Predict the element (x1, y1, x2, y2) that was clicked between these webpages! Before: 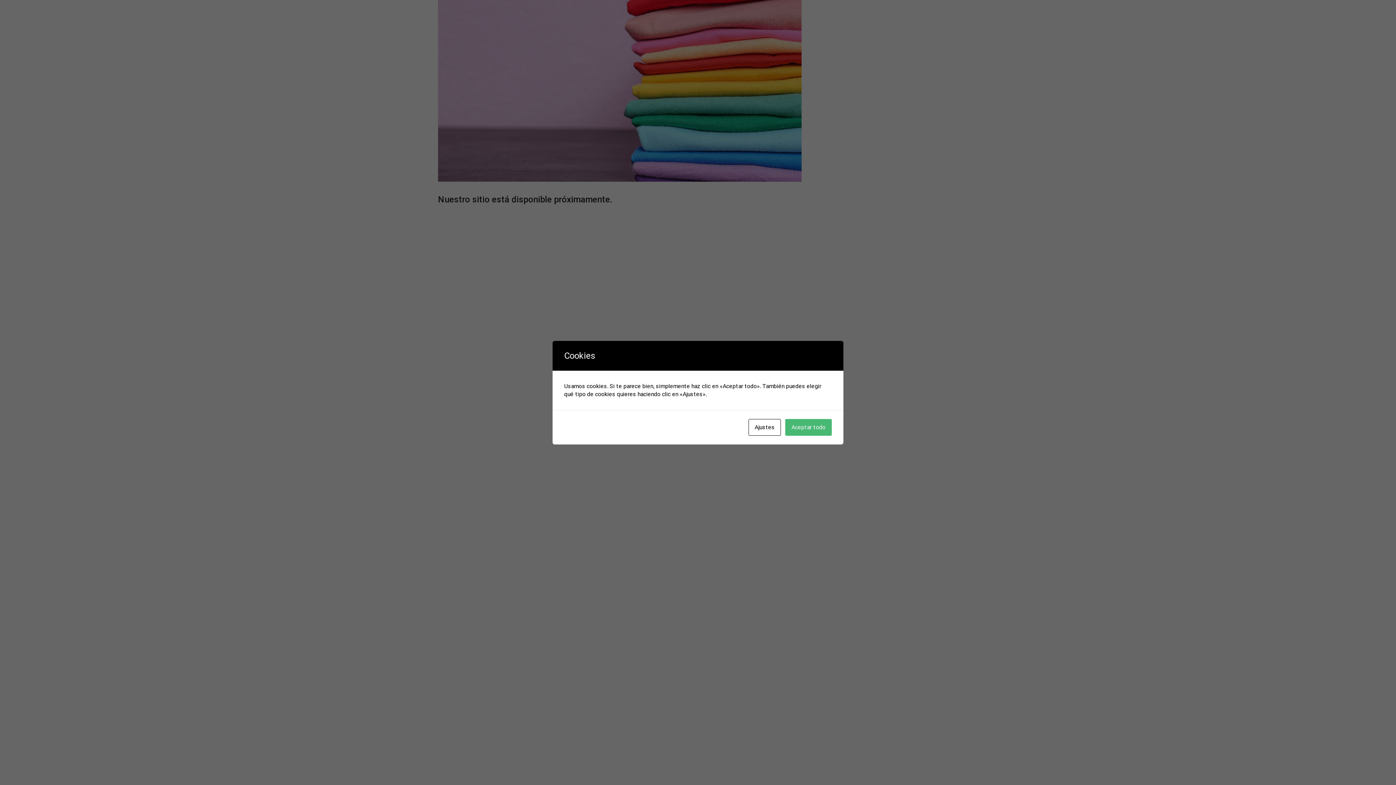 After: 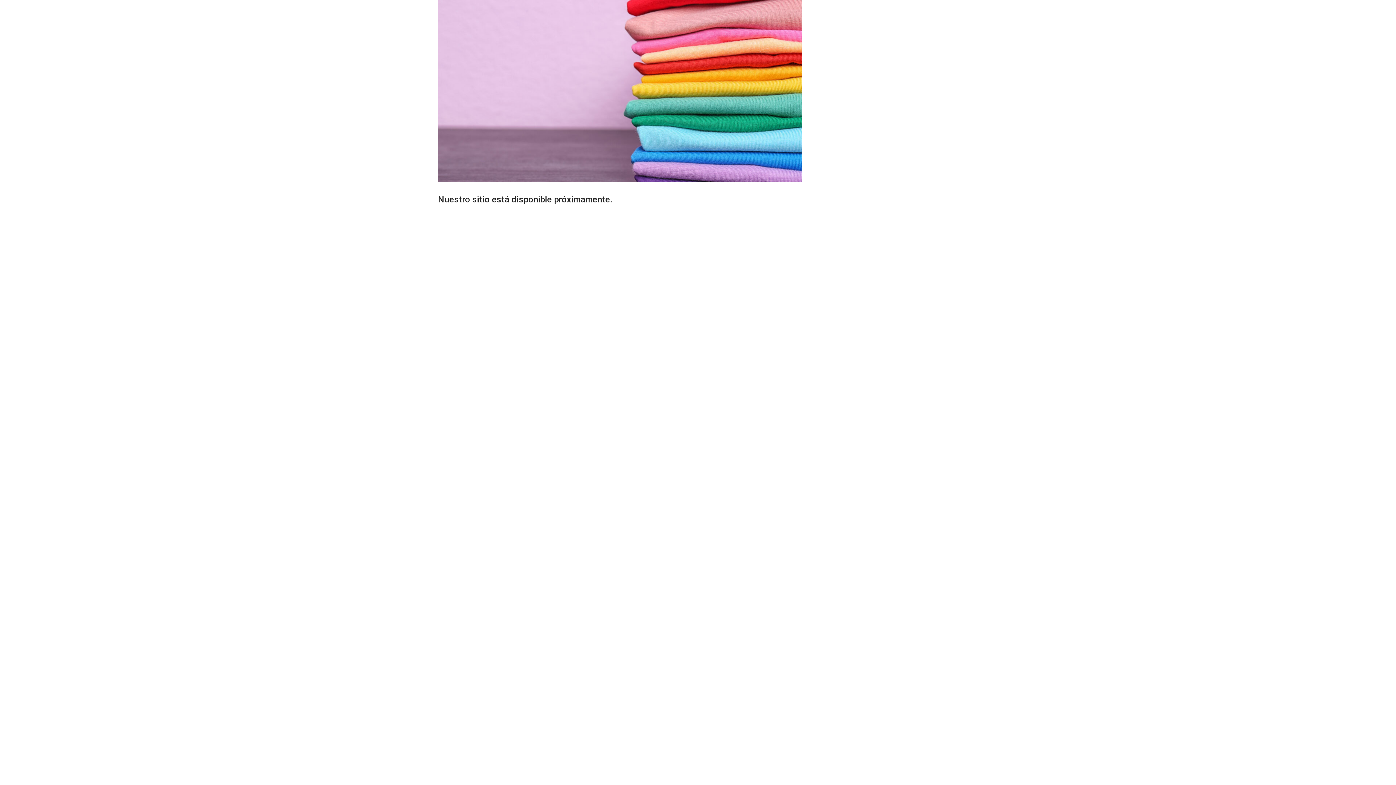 Action: label: Aceptar todo bbox: (785, 419, 832, 435)